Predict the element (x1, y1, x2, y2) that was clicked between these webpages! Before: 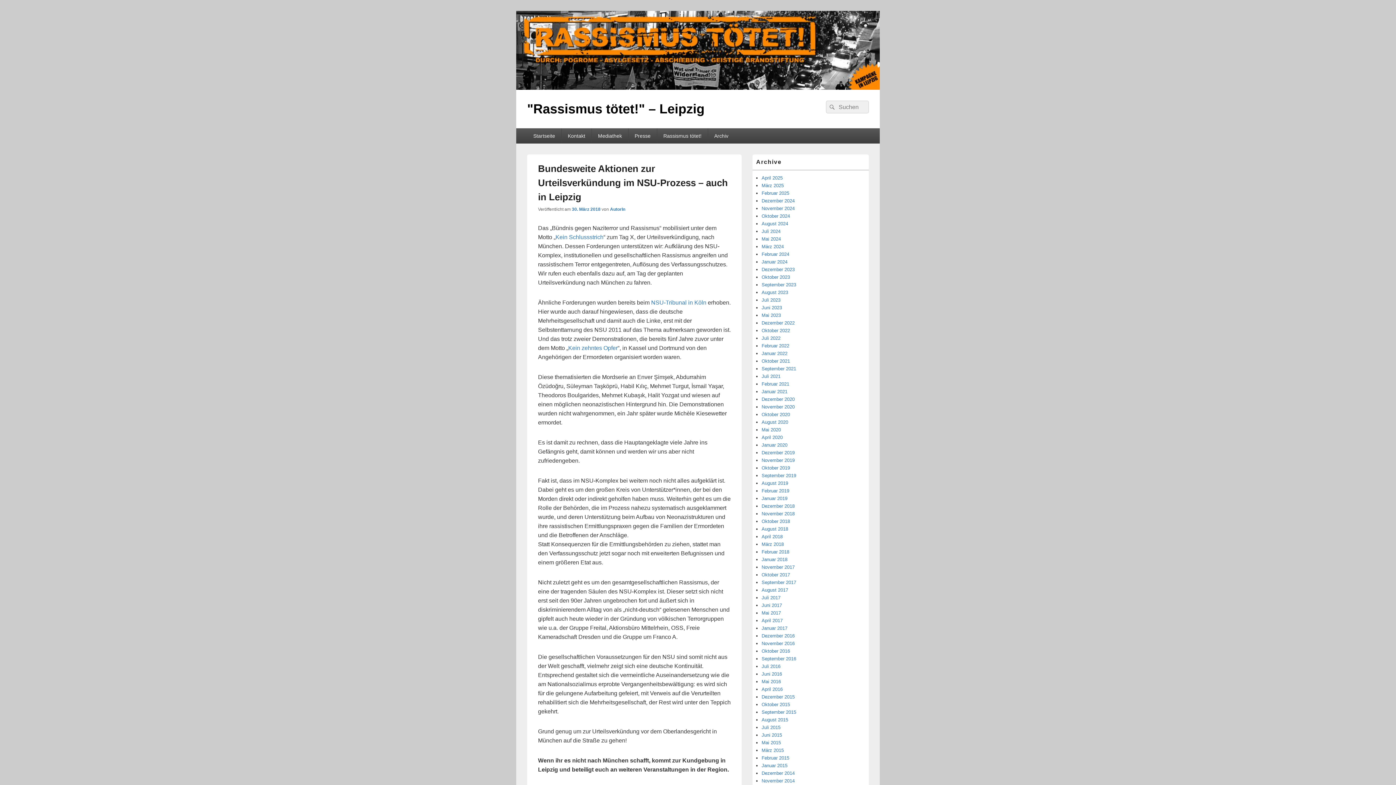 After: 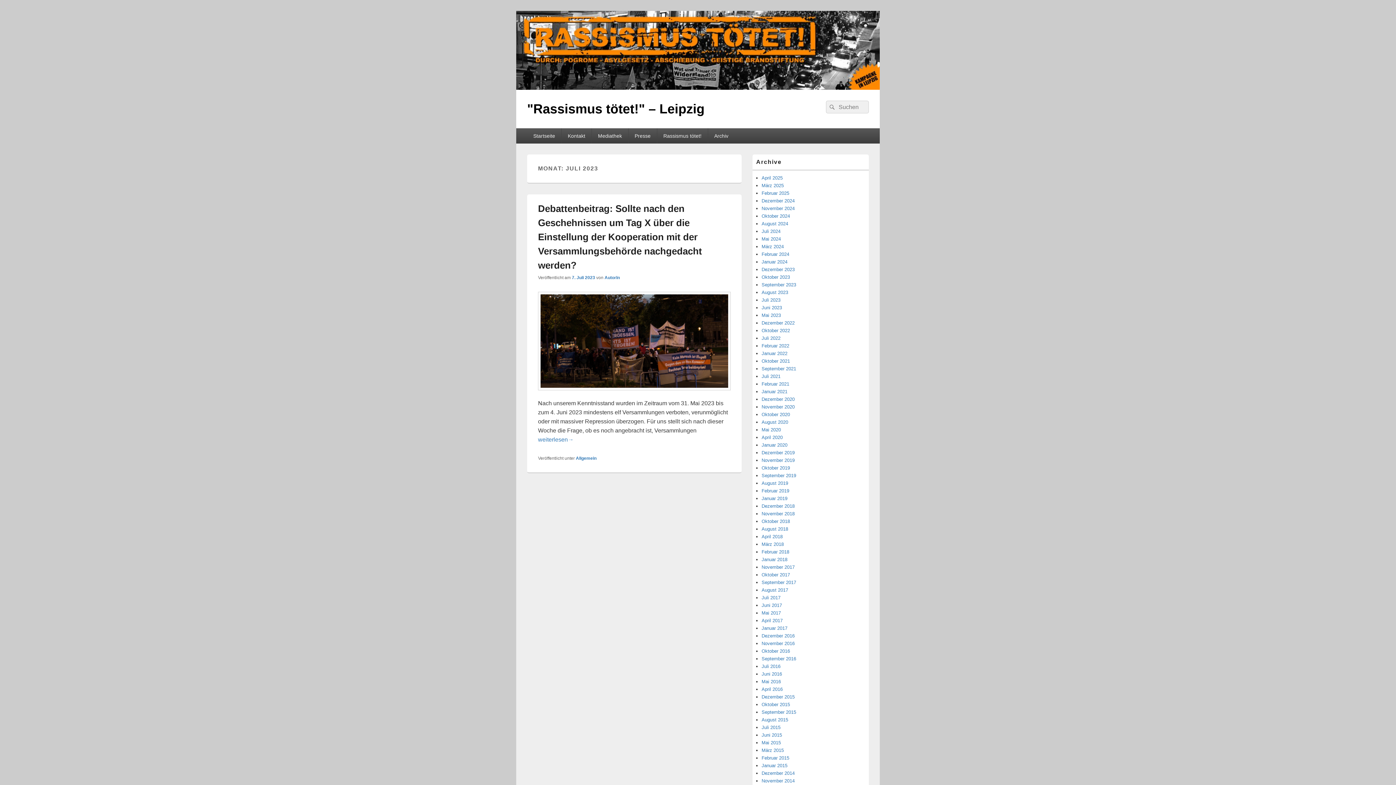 Action: label: Juli 2023 bbox: (761, 297, 780, 303)